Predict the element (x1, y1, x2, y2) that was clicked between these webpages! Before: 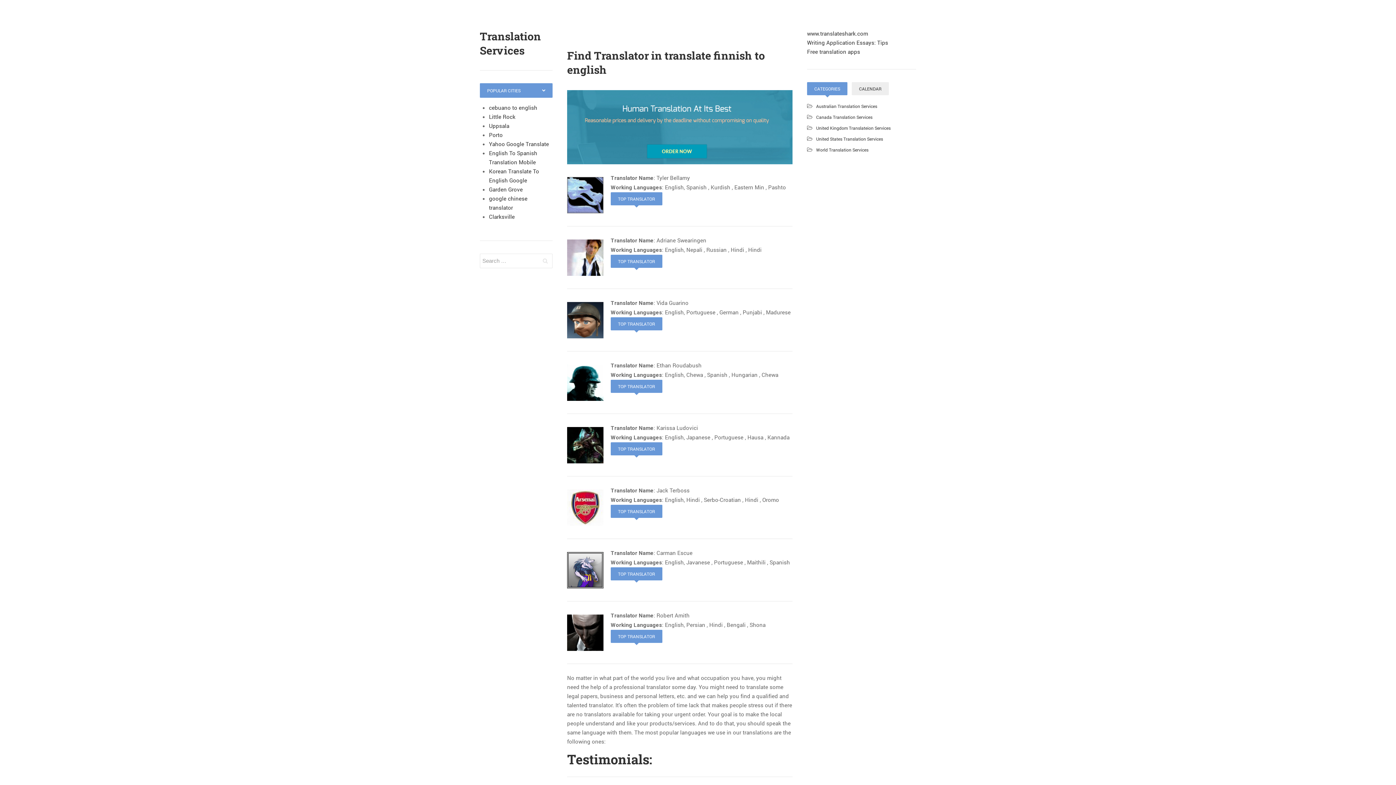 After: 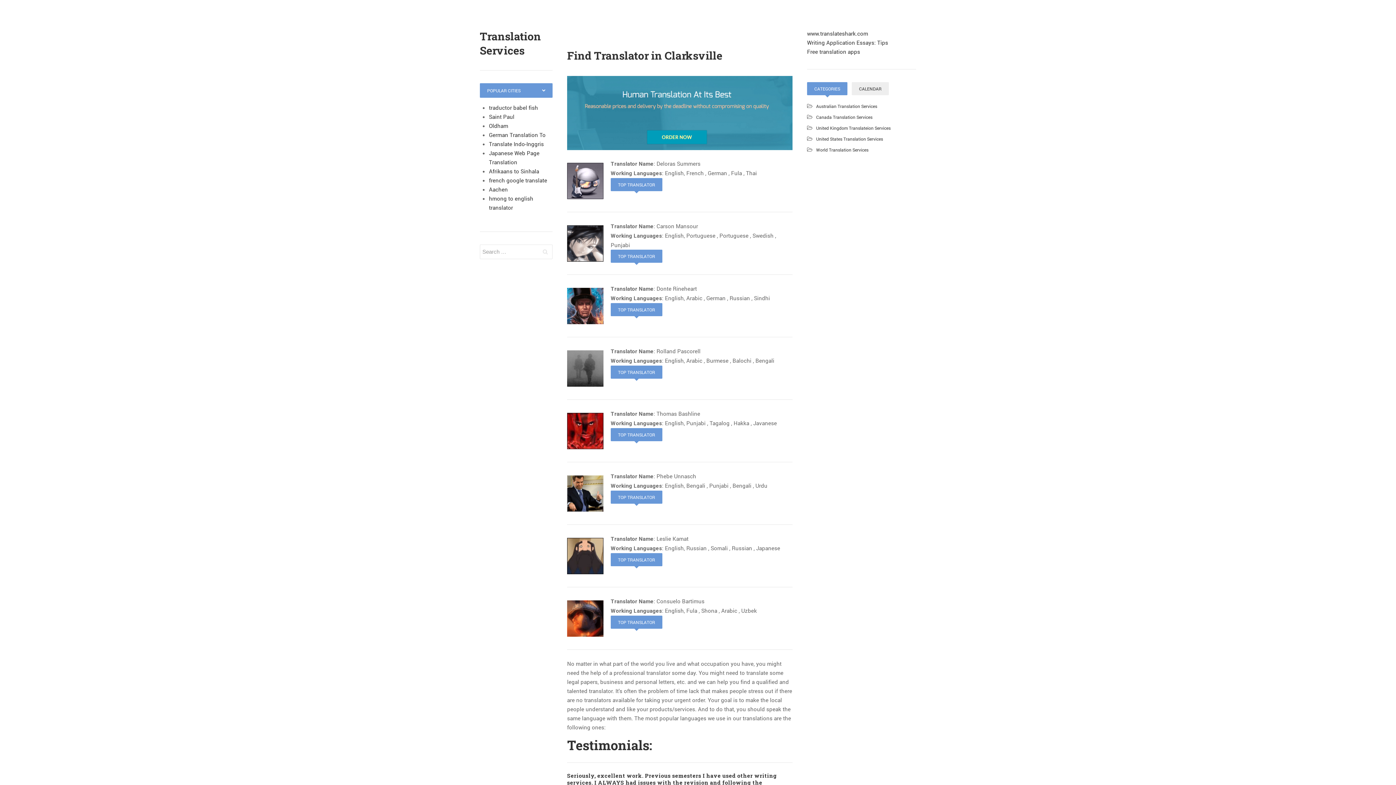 Action: bbox: (489, 213, 514, 220) label: Clarksville